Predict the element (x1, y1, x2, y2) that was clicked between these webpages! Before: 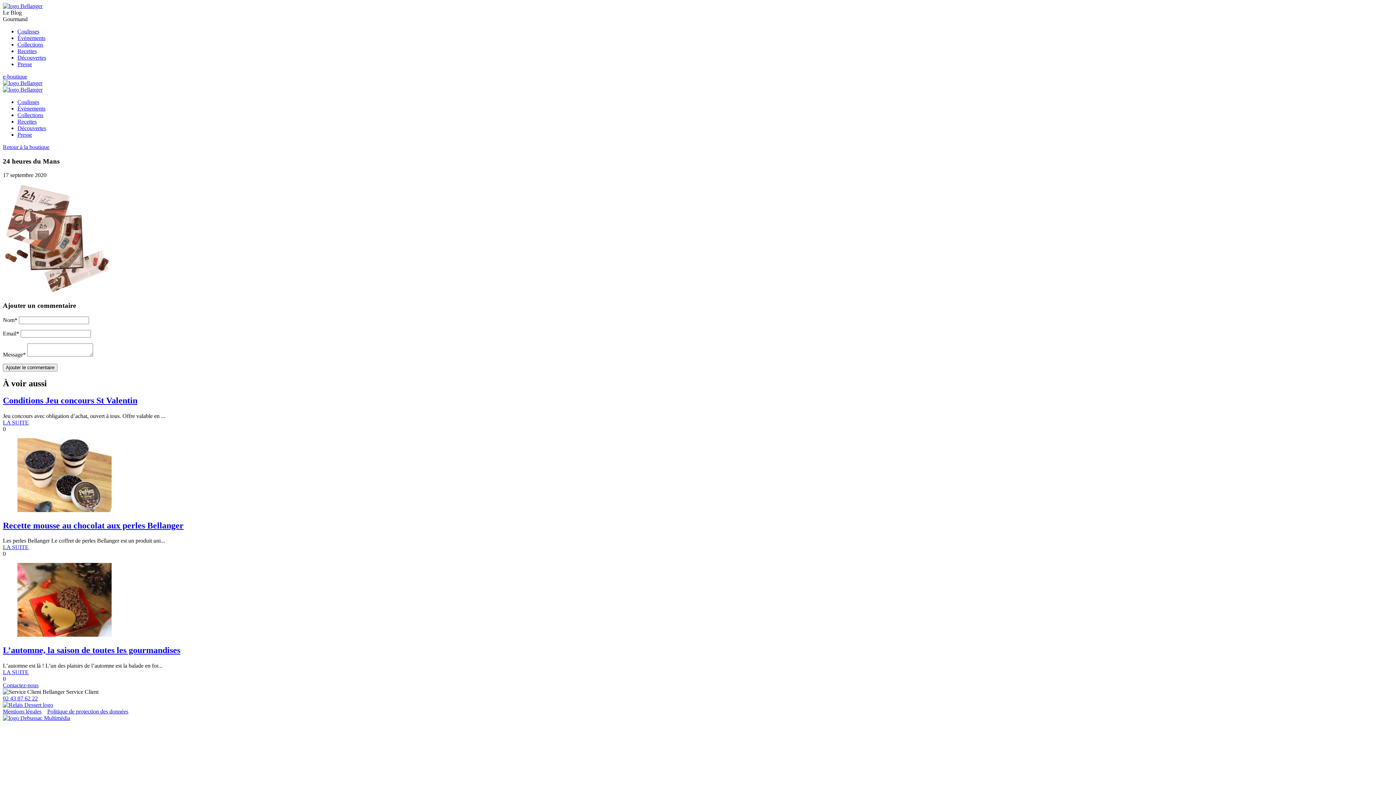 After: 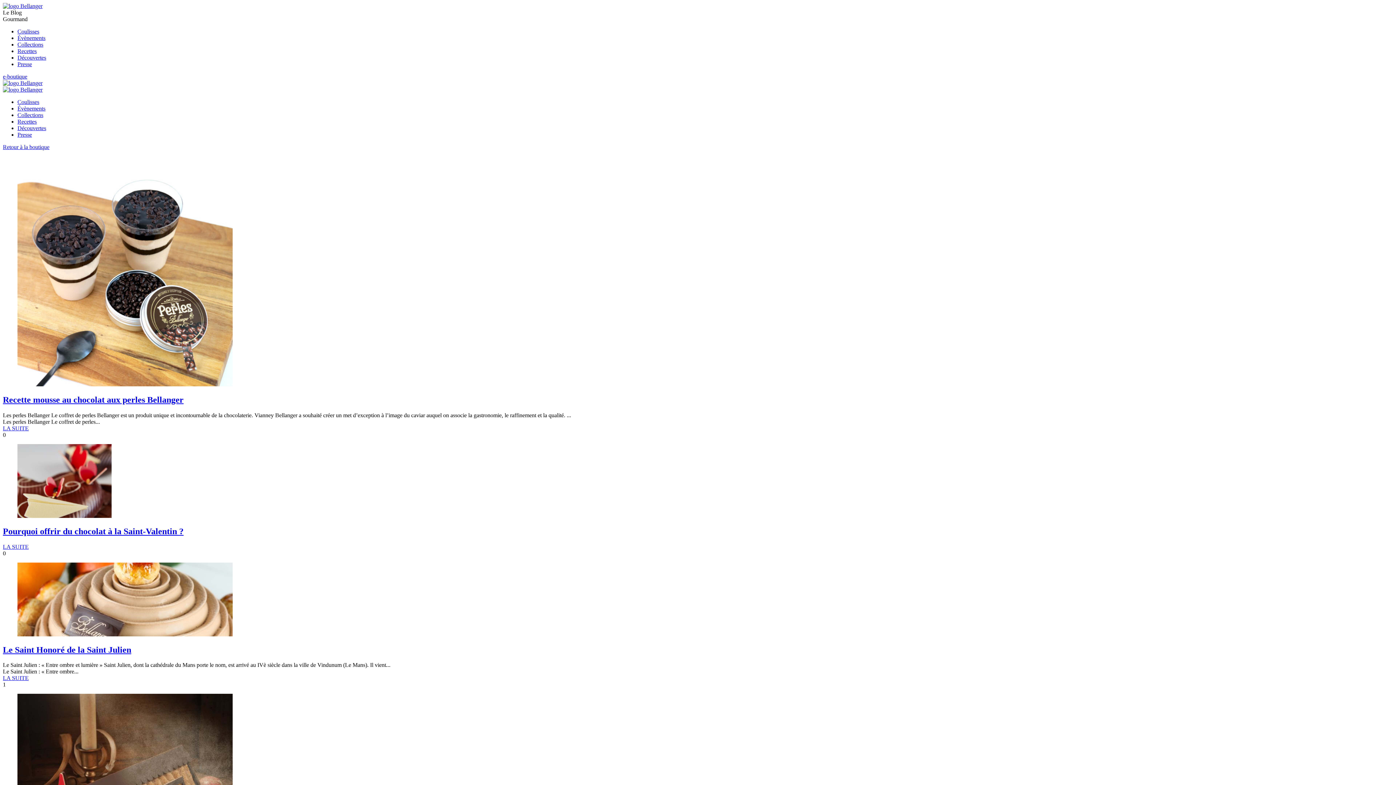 Action: bbox: (17, 54, 46, 60) label: Découvertes